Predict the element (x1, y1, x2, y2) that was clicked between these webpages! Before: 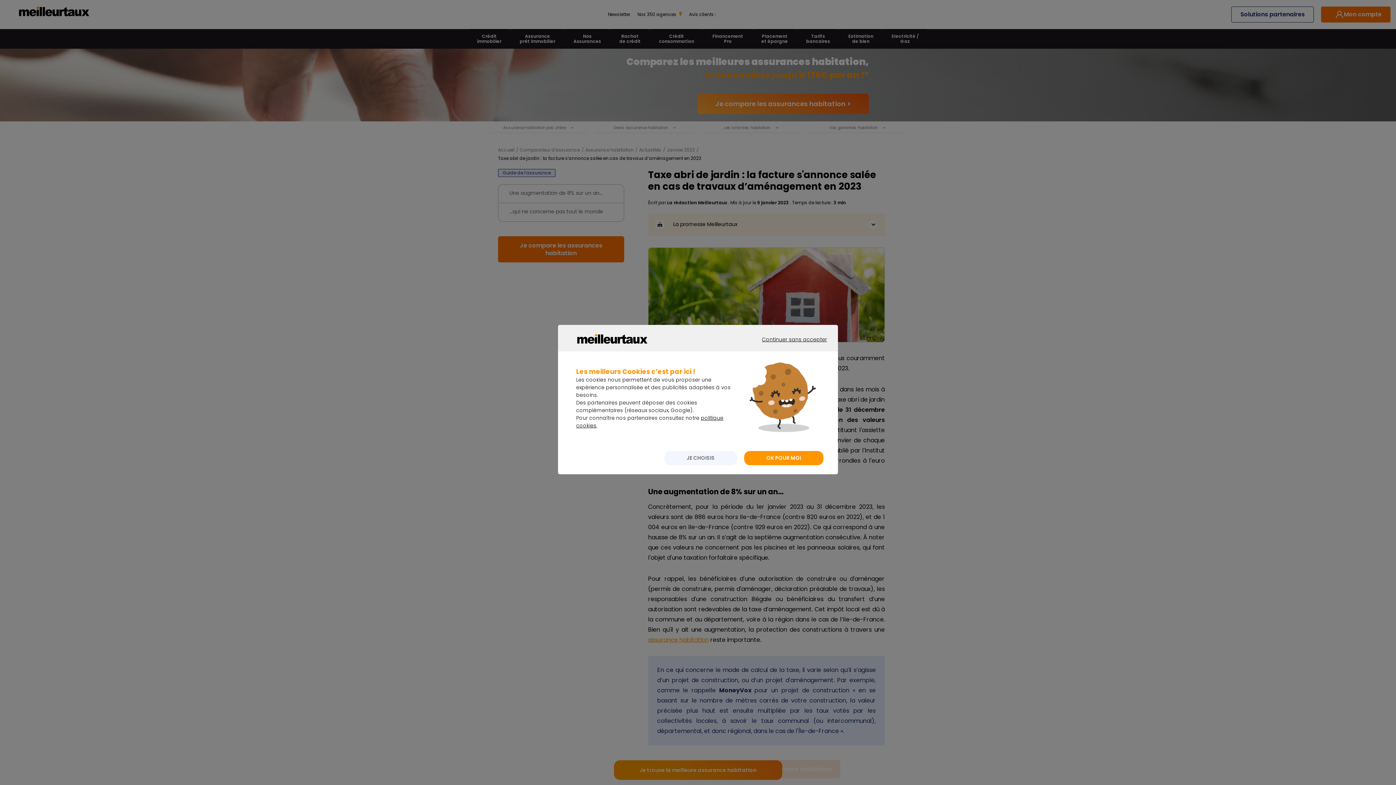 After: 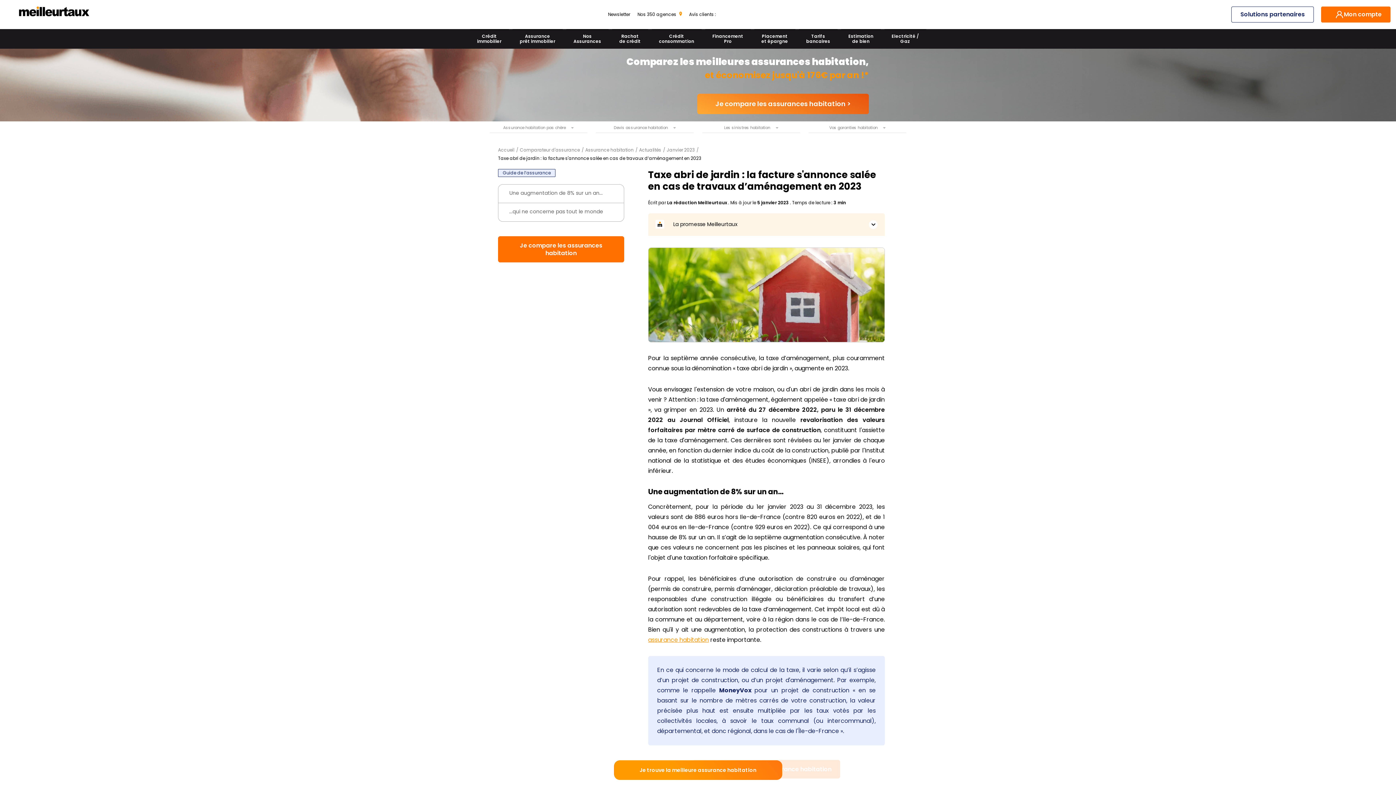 Action: label: OK POUR MOI bbox: (744, 451, 823, 465)